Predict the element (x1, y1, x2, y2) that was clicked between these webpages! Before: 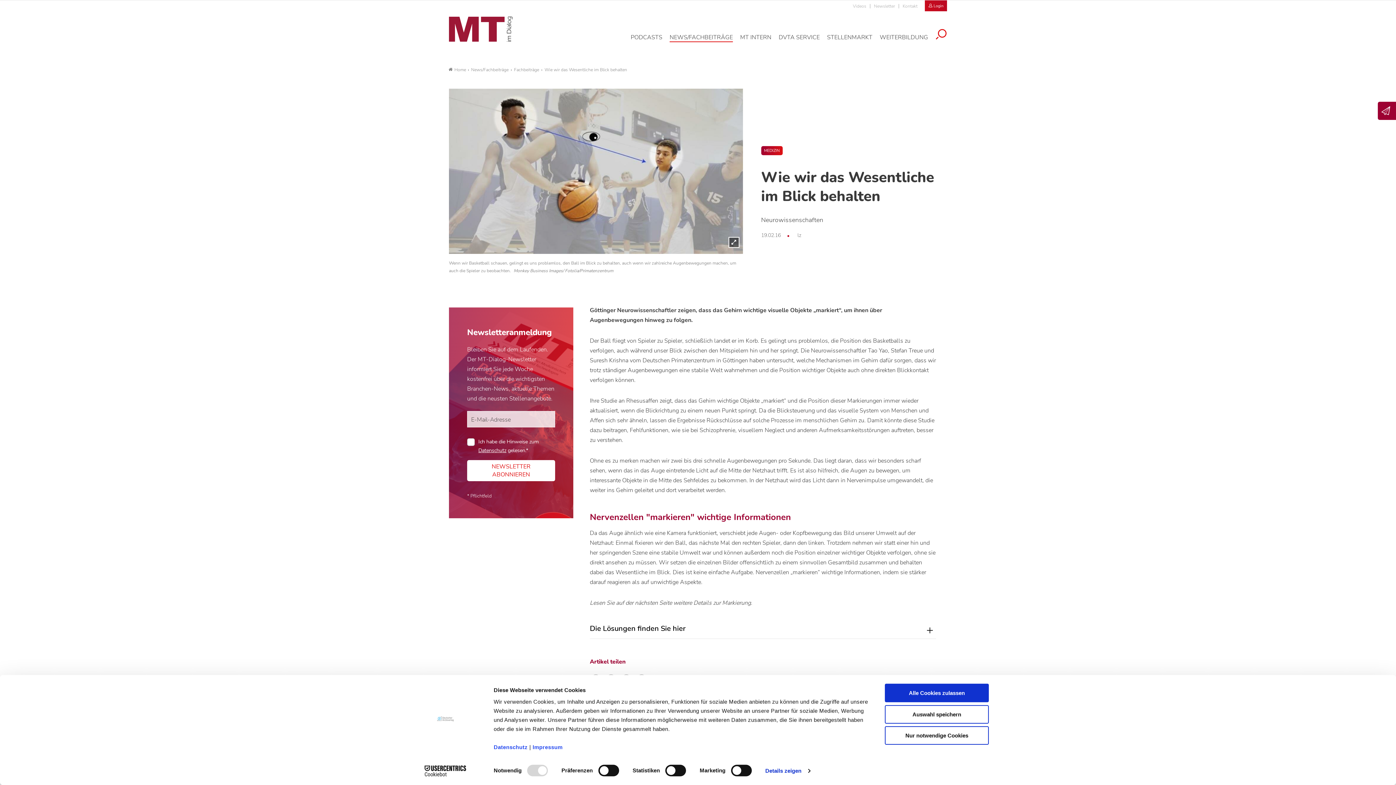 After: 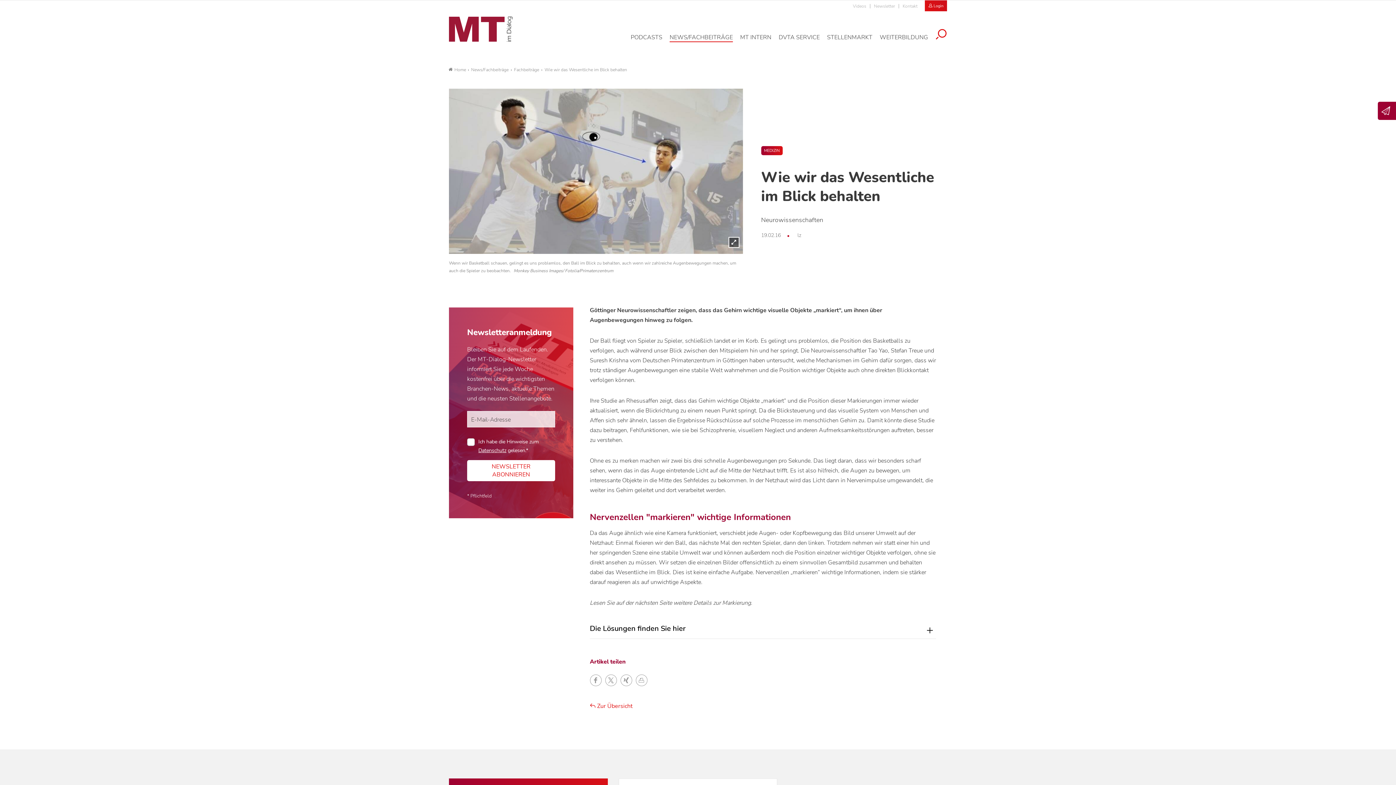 Action: bbox: (885, 726, 989, 745) label: Nur notwendige Cookies